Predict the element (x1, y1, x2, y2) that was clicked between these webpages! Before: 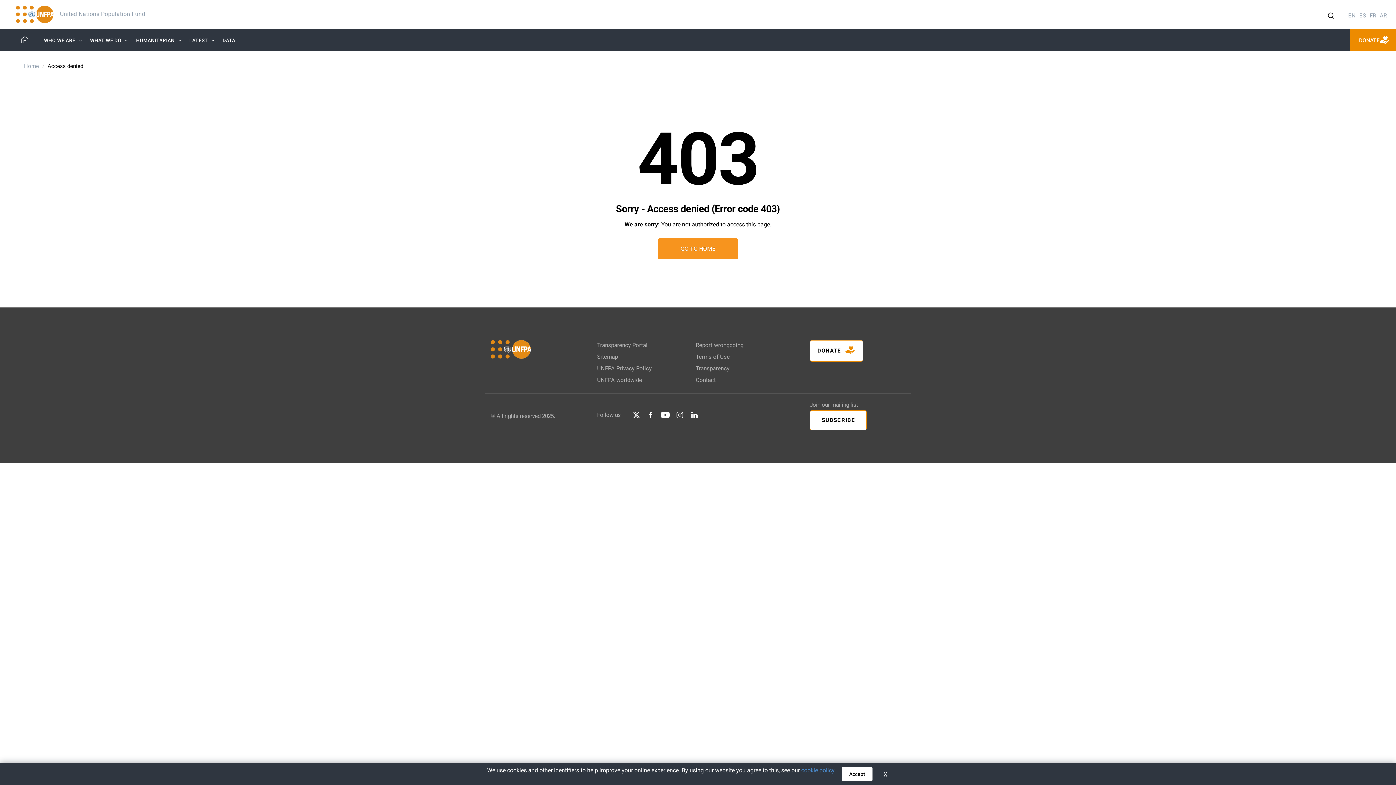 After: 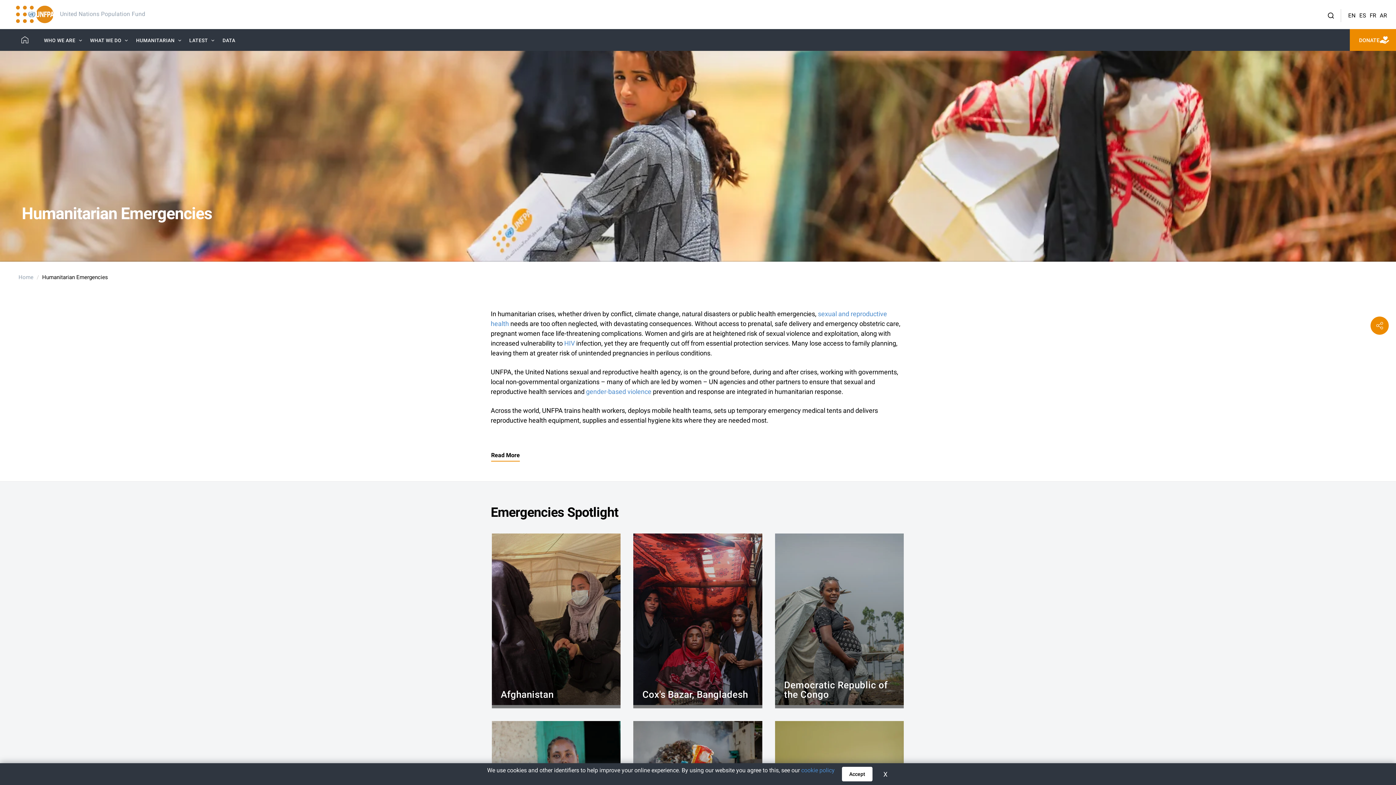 Action: label: HUMANITARIAN bbox: (128, 29, 182, 50)